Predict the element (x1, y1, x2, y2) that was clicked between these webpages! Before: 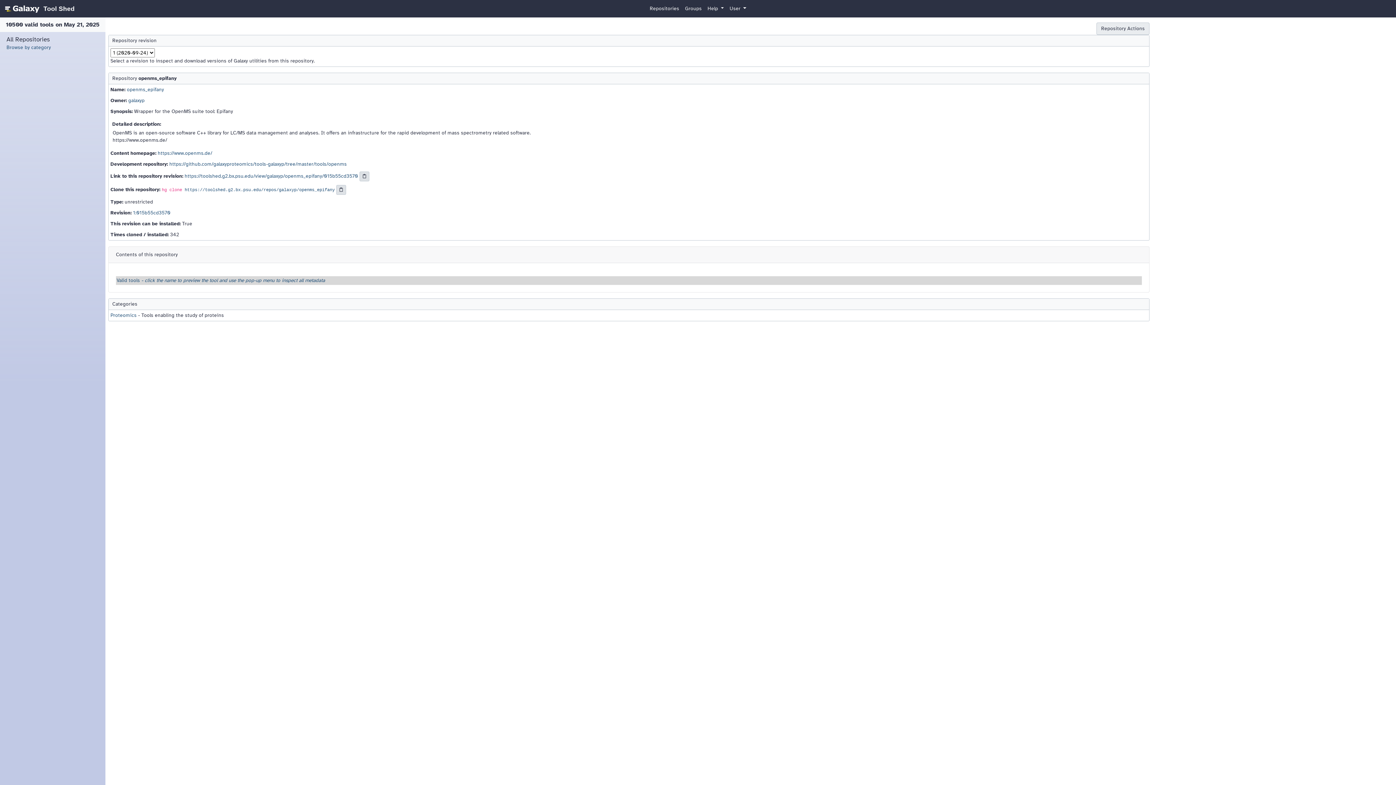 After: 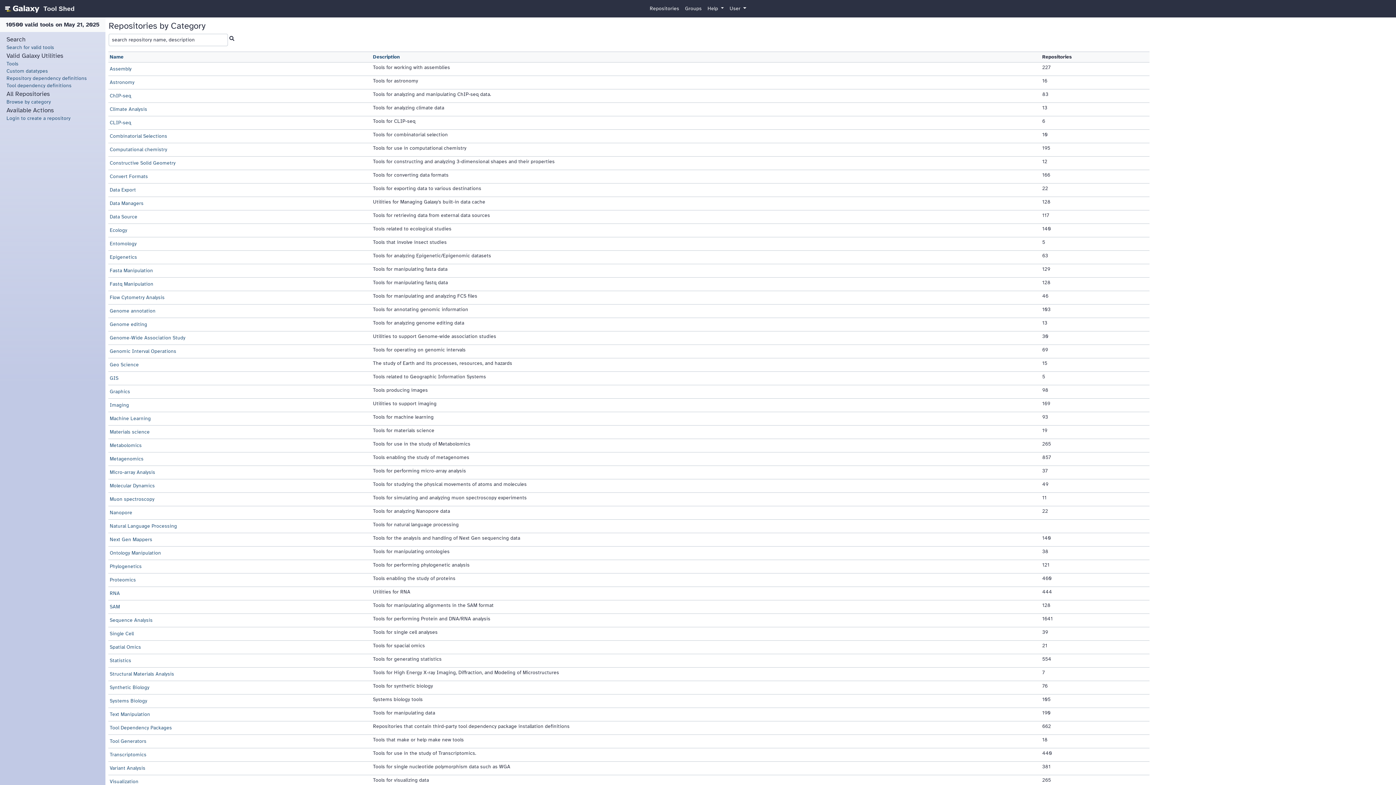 Action: bbox: (6, 44, 50, 50) label: Browse by category